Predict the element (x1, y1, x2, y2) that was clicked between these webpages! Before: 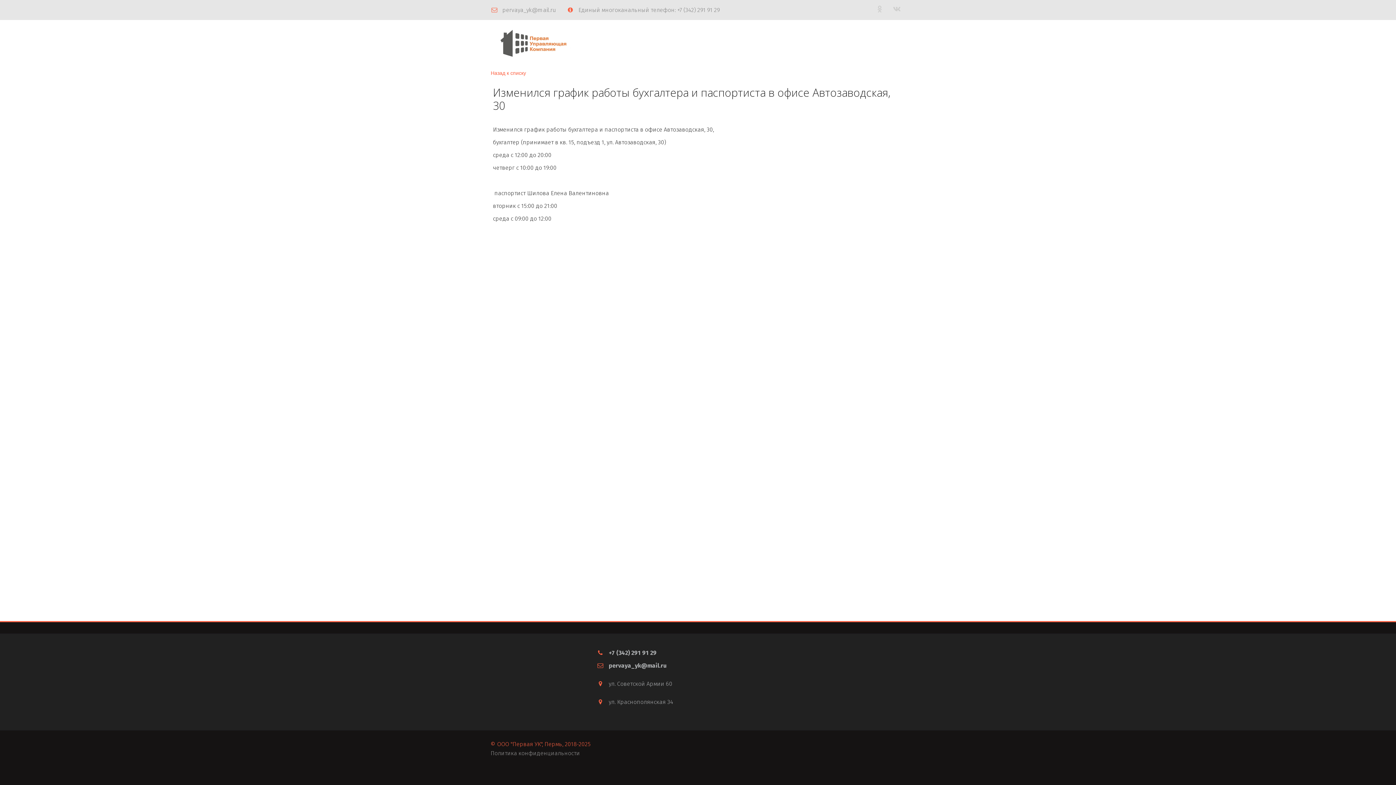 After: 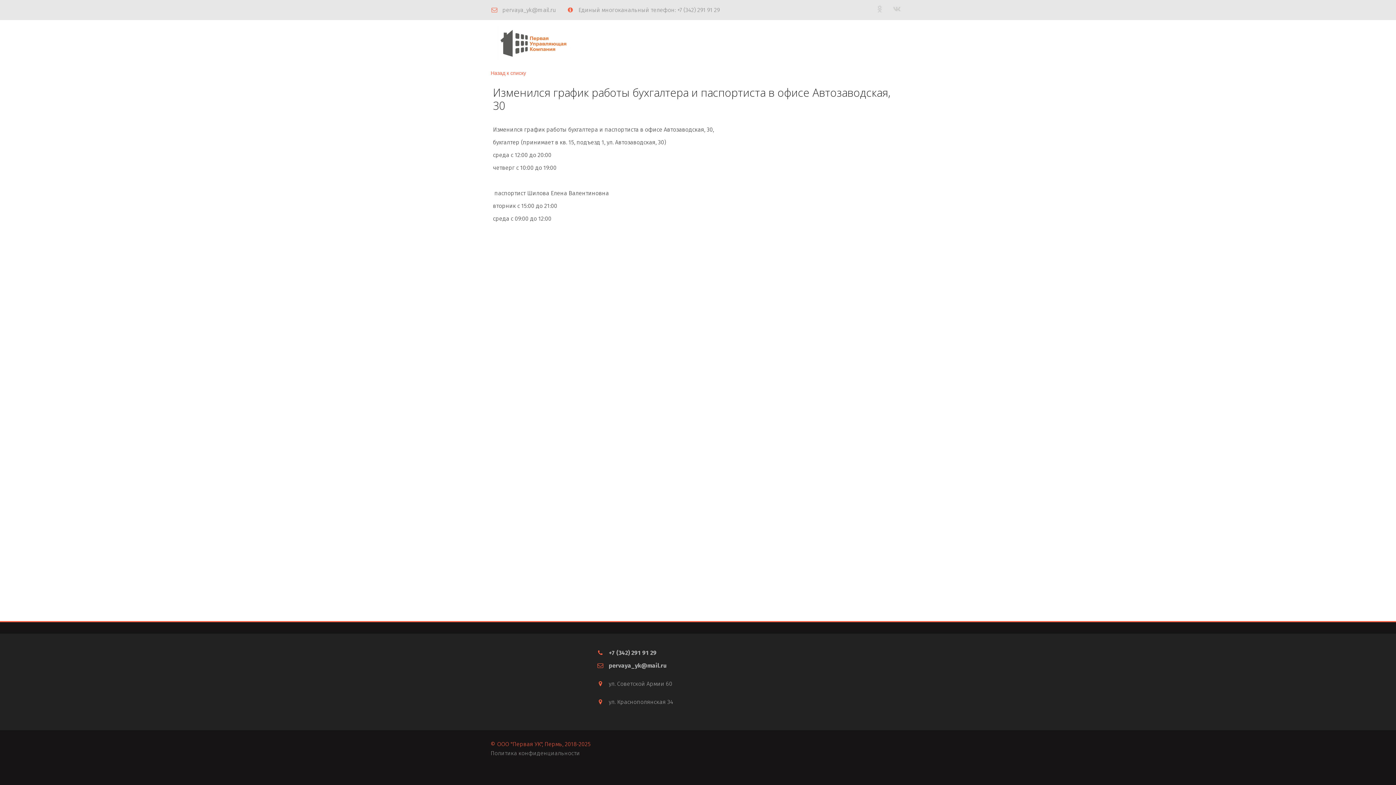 Action: bbox: (608, 649, 656, 656) label: +7 (342) 291 91 29